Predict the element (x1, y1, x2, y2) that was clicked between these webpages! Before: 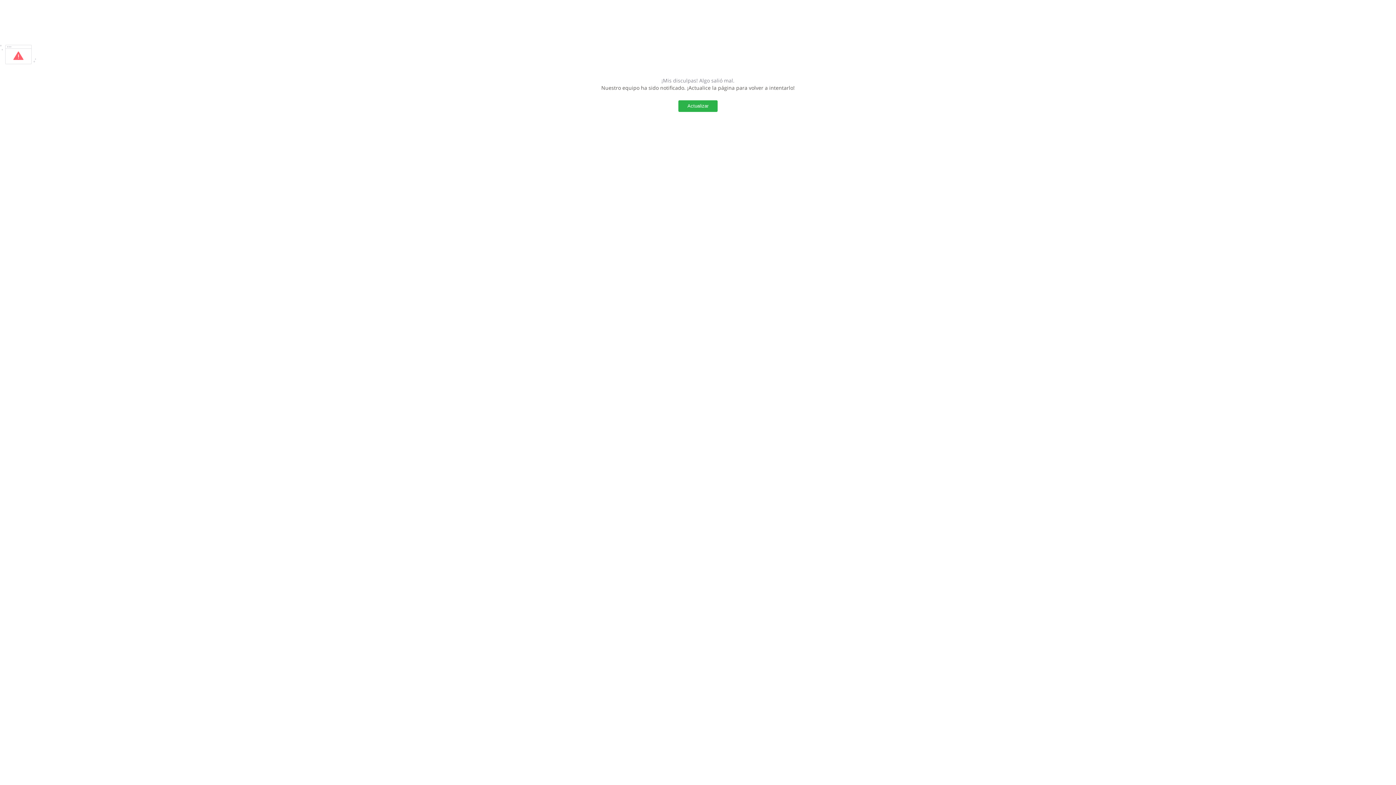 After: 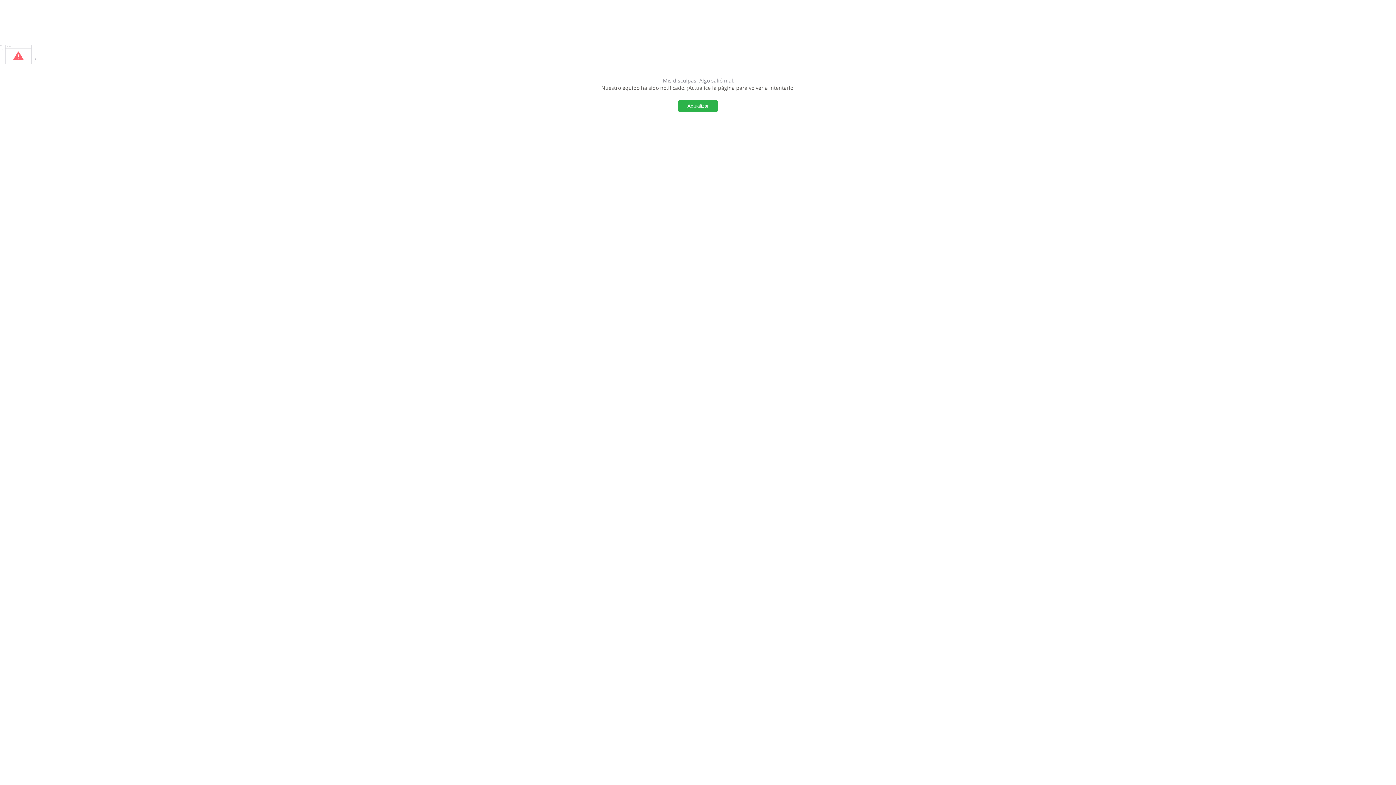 Action: bbox: (678, 100, 717, 112) label: Actualizar